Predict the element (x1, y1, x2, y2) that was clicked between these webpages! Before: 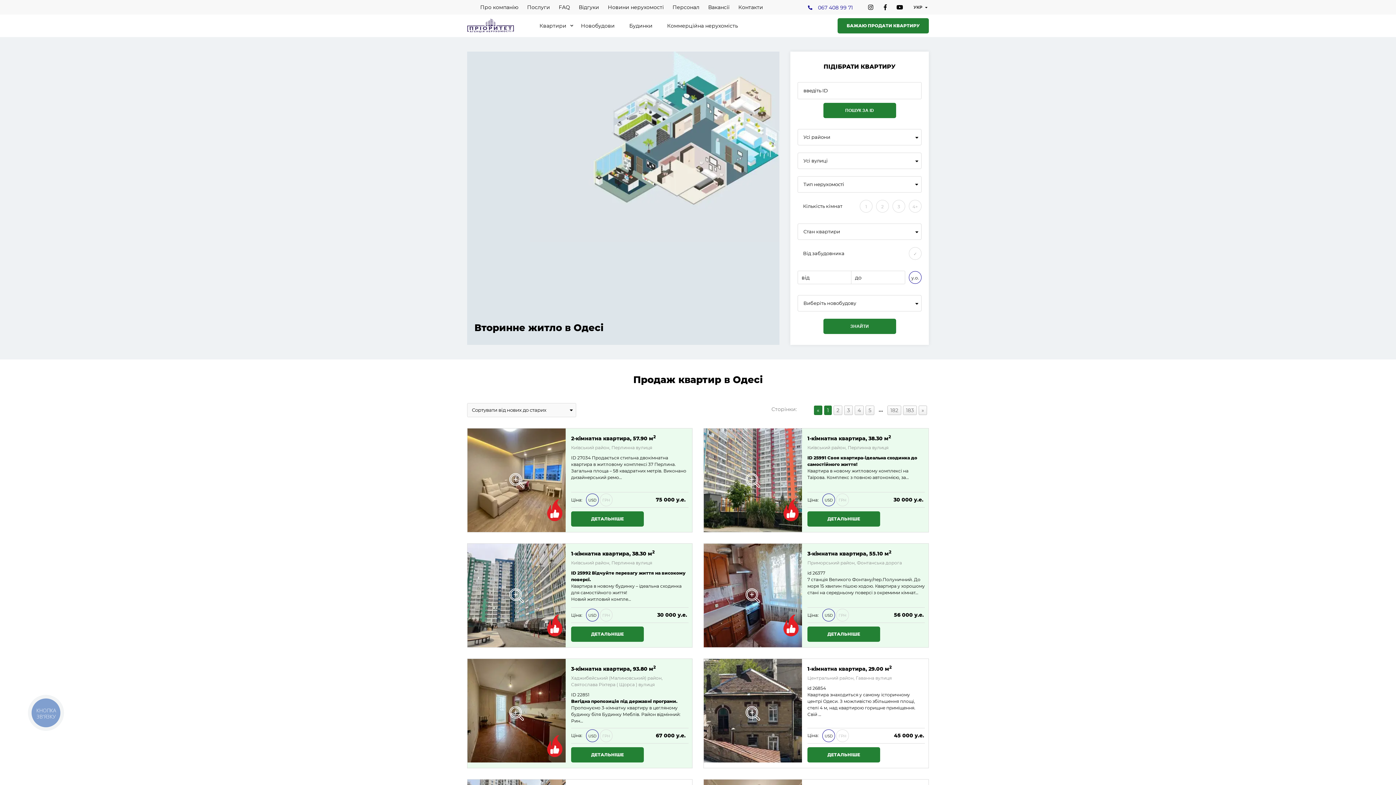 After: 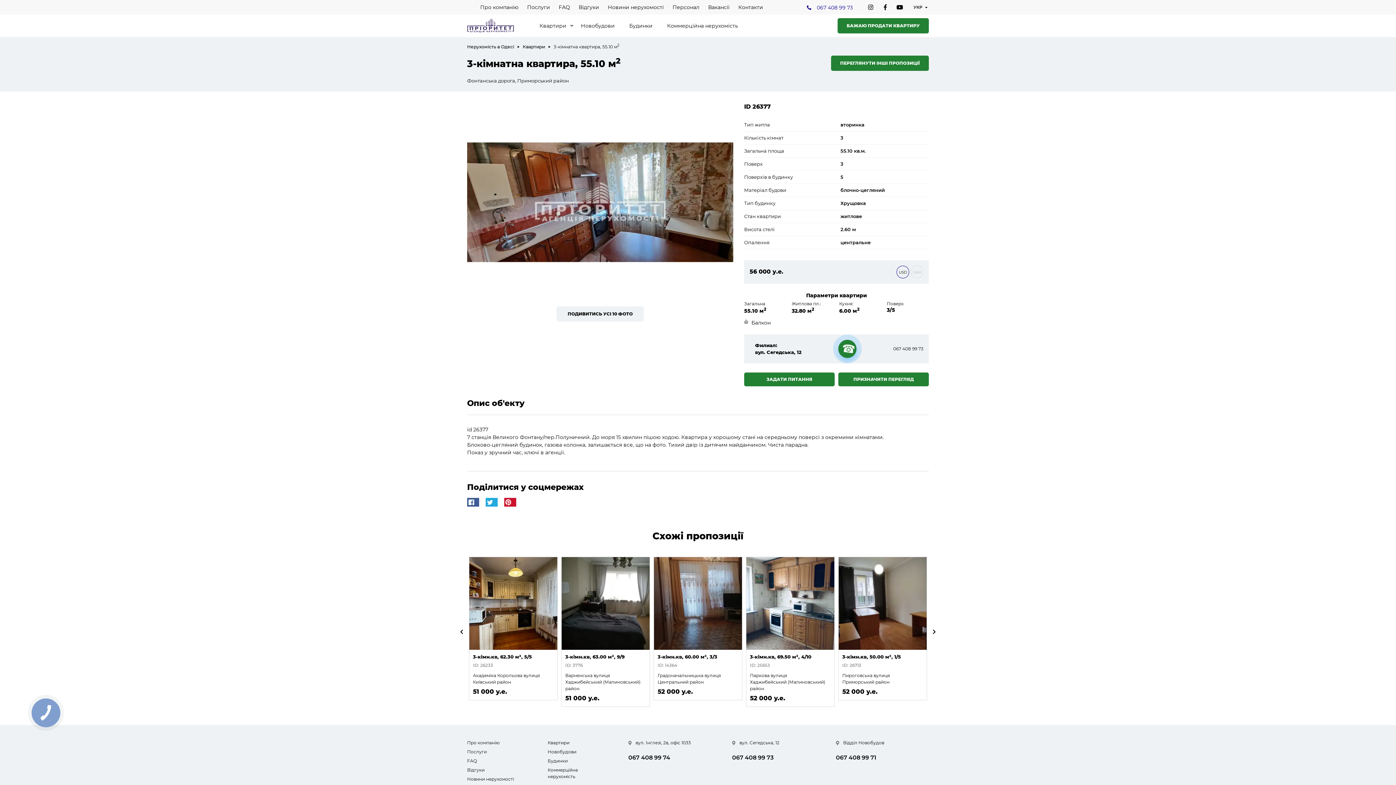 Action: bbox: (807, 549, 925, 559) label: 3-кімнатна квартира, 55.10 м2